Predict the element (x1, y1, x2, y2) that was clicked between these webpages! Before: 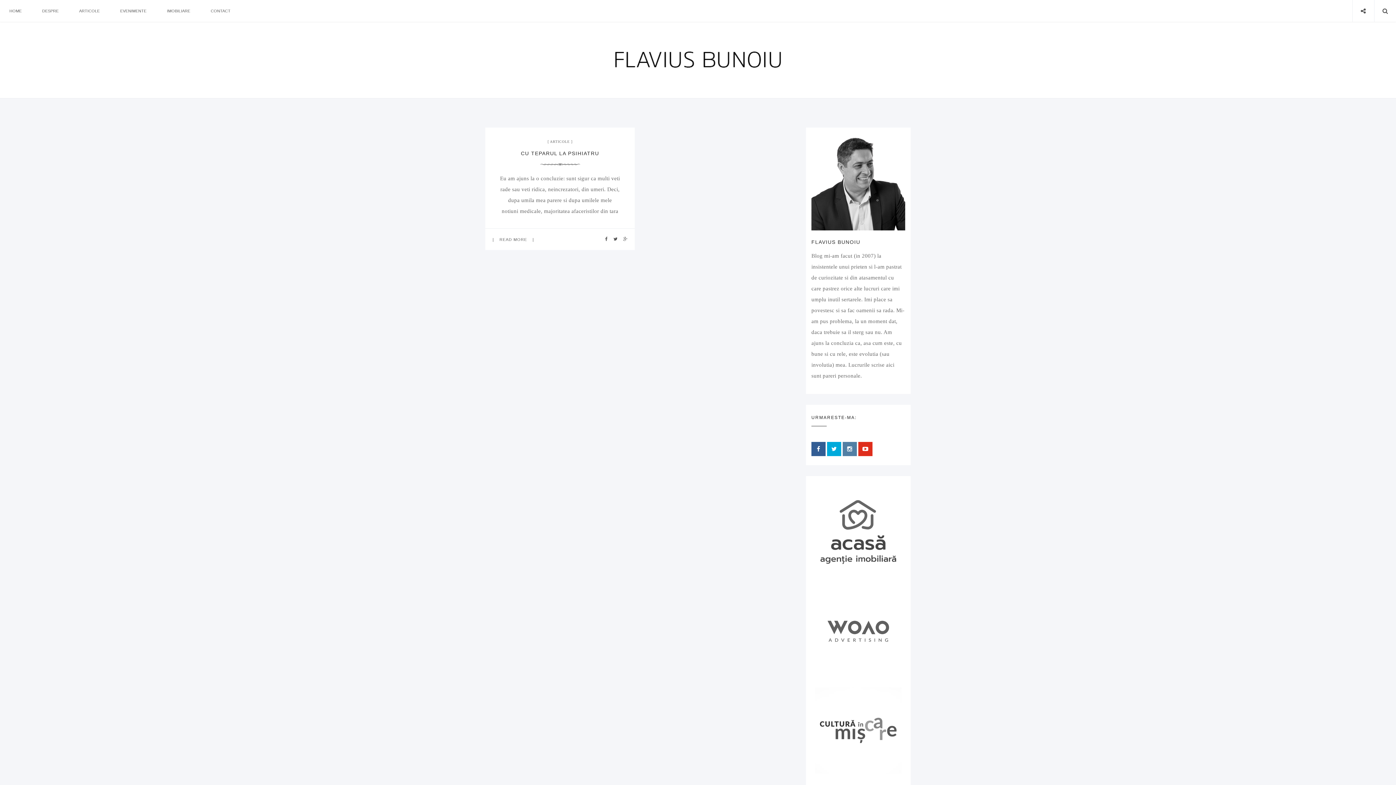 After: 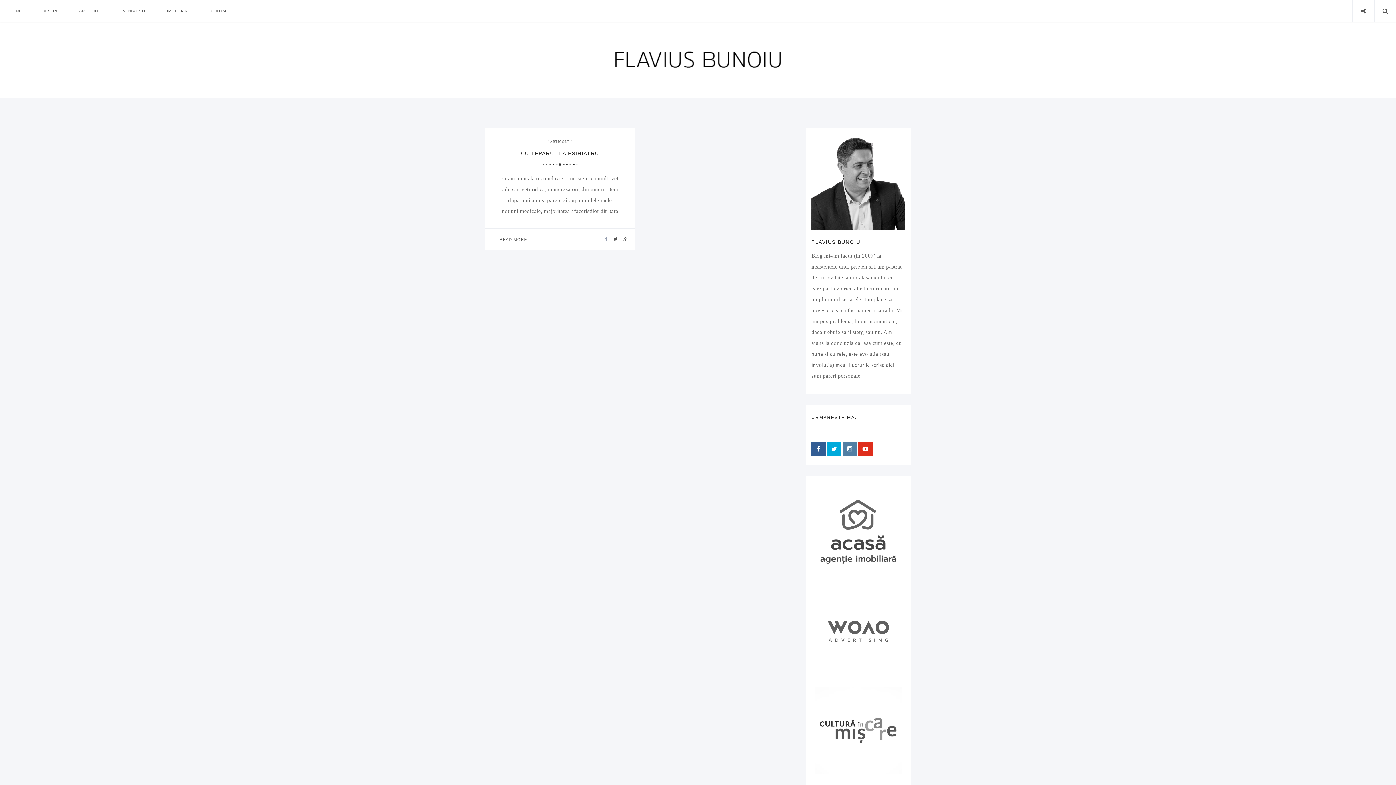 Action: bbox: (605, 236, 607, 241)